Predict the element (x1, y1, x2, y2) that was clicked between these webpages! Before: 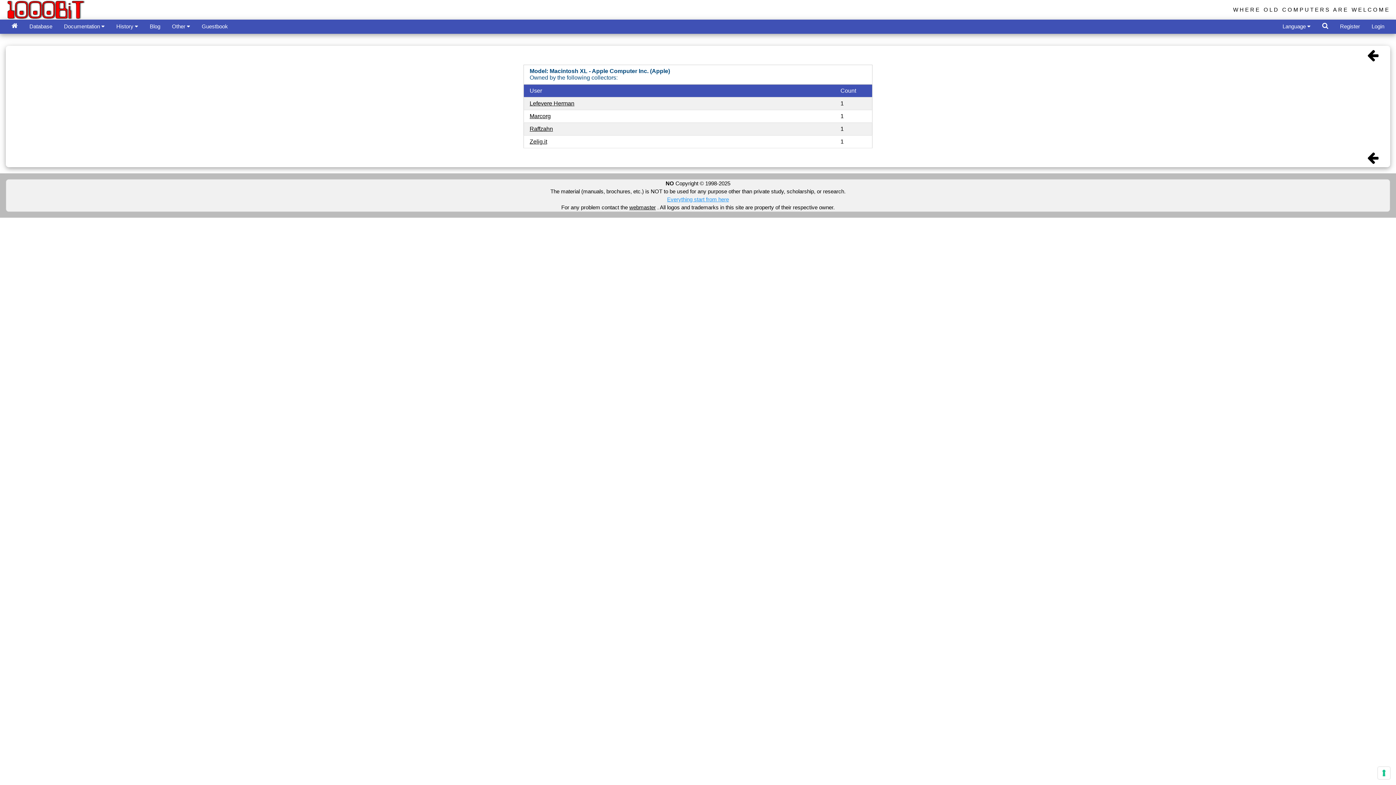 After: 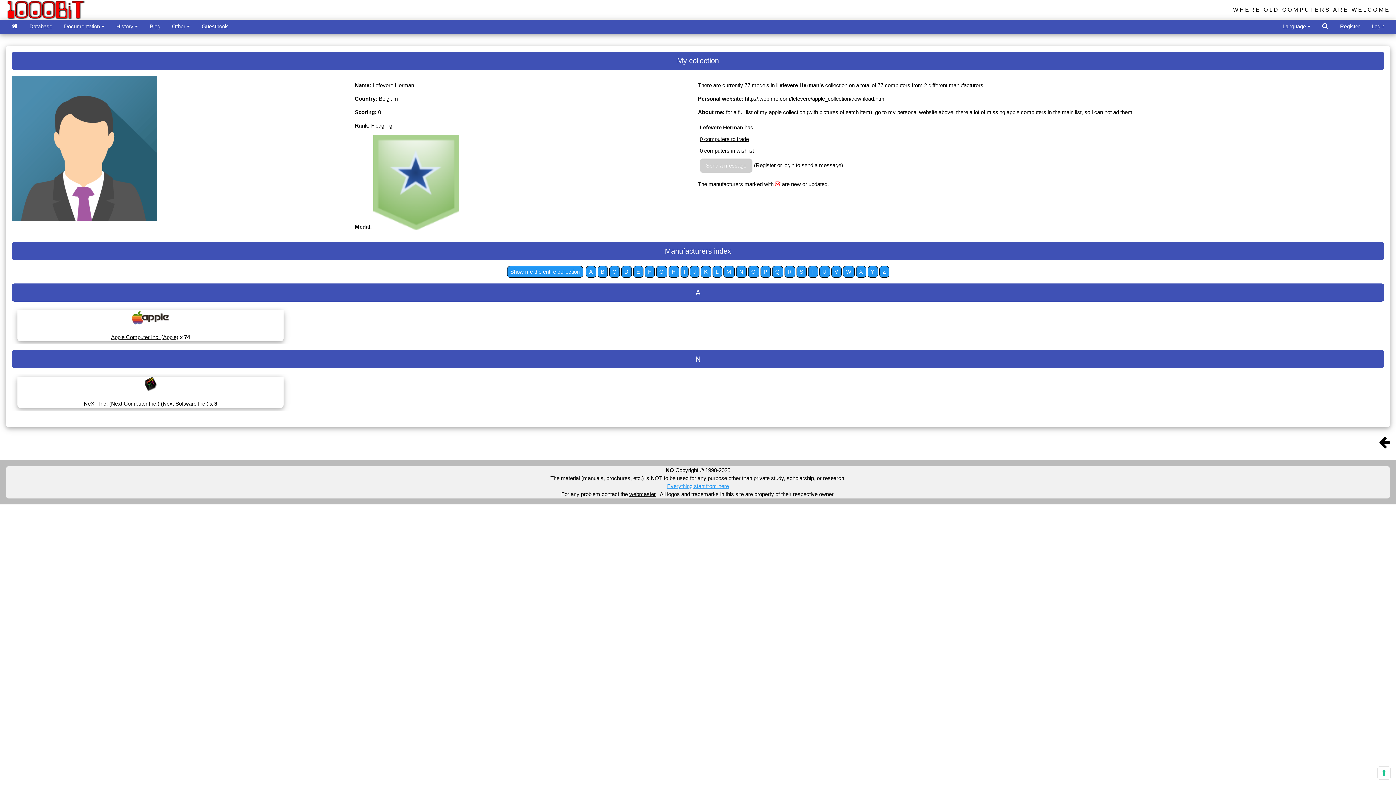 Action: bbox: (529, 100, 574, 106) label: Lefevere Herman